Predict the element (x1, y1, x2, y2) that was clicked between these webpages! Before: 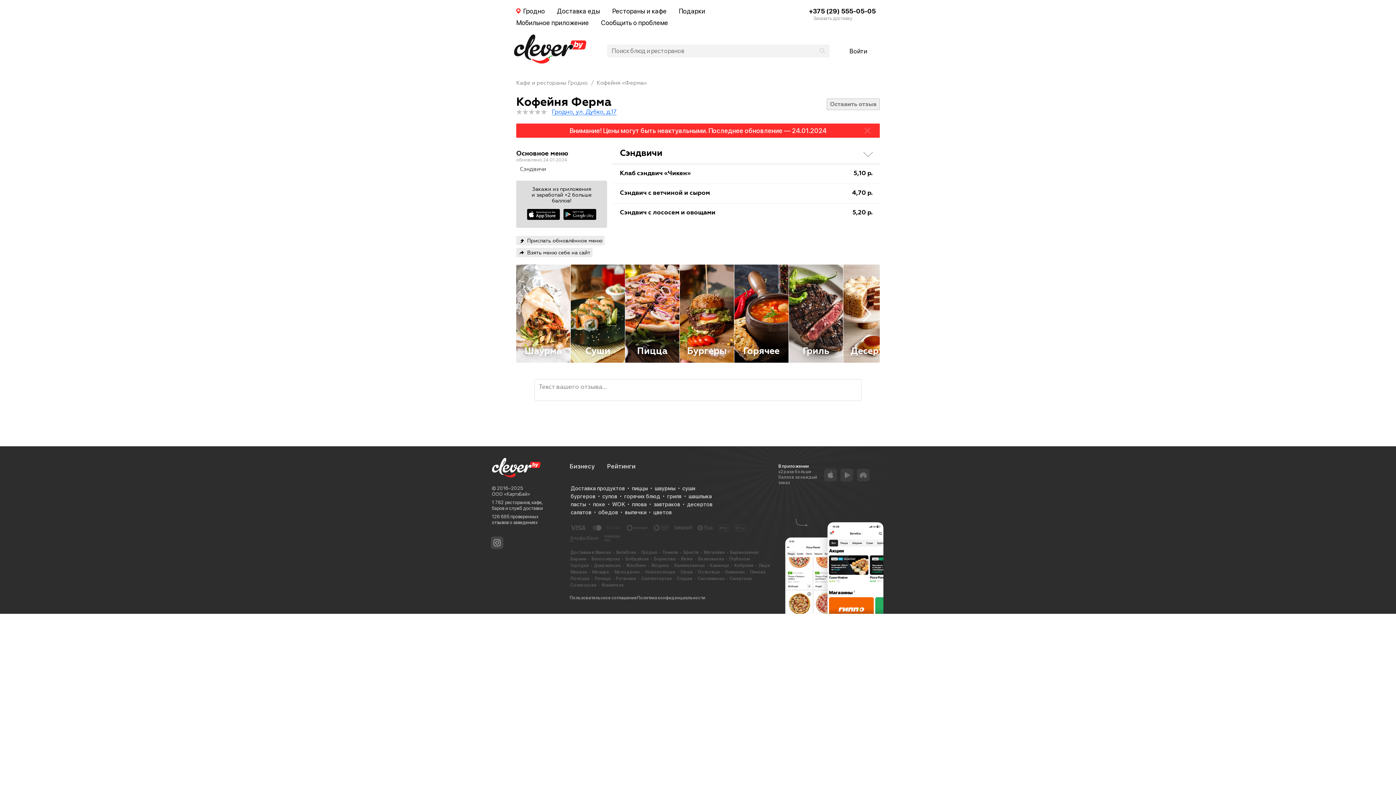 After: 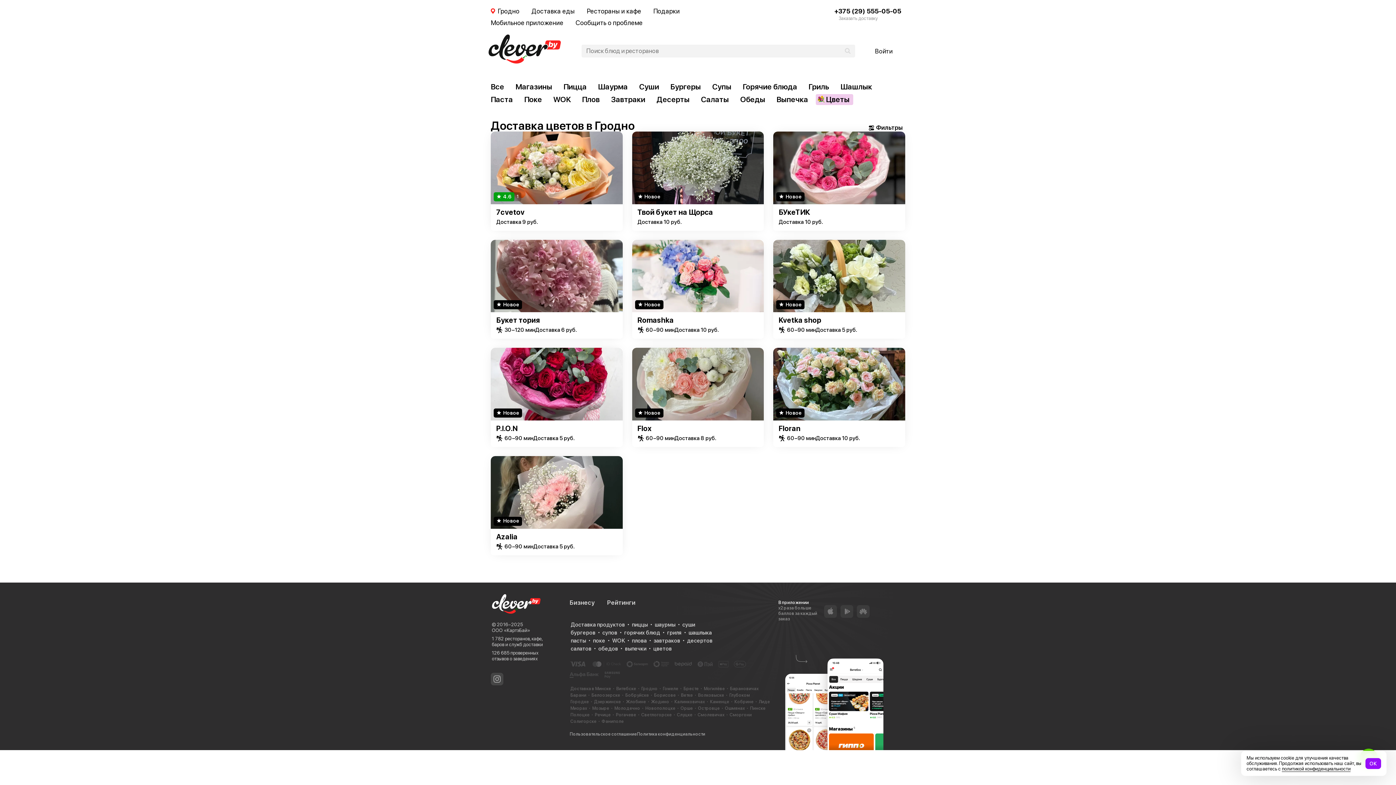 Action: bbox: (646, 508, 672, 516) label: цветов